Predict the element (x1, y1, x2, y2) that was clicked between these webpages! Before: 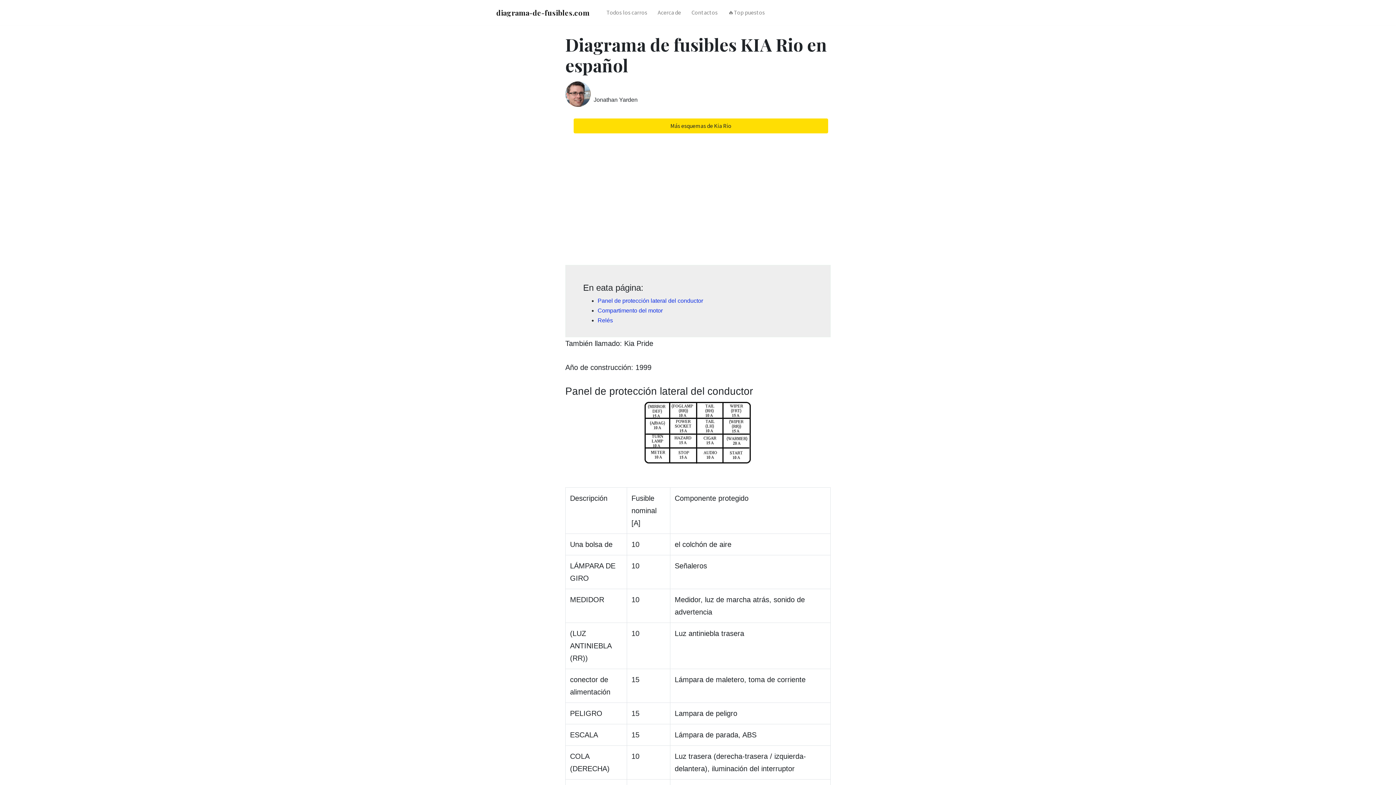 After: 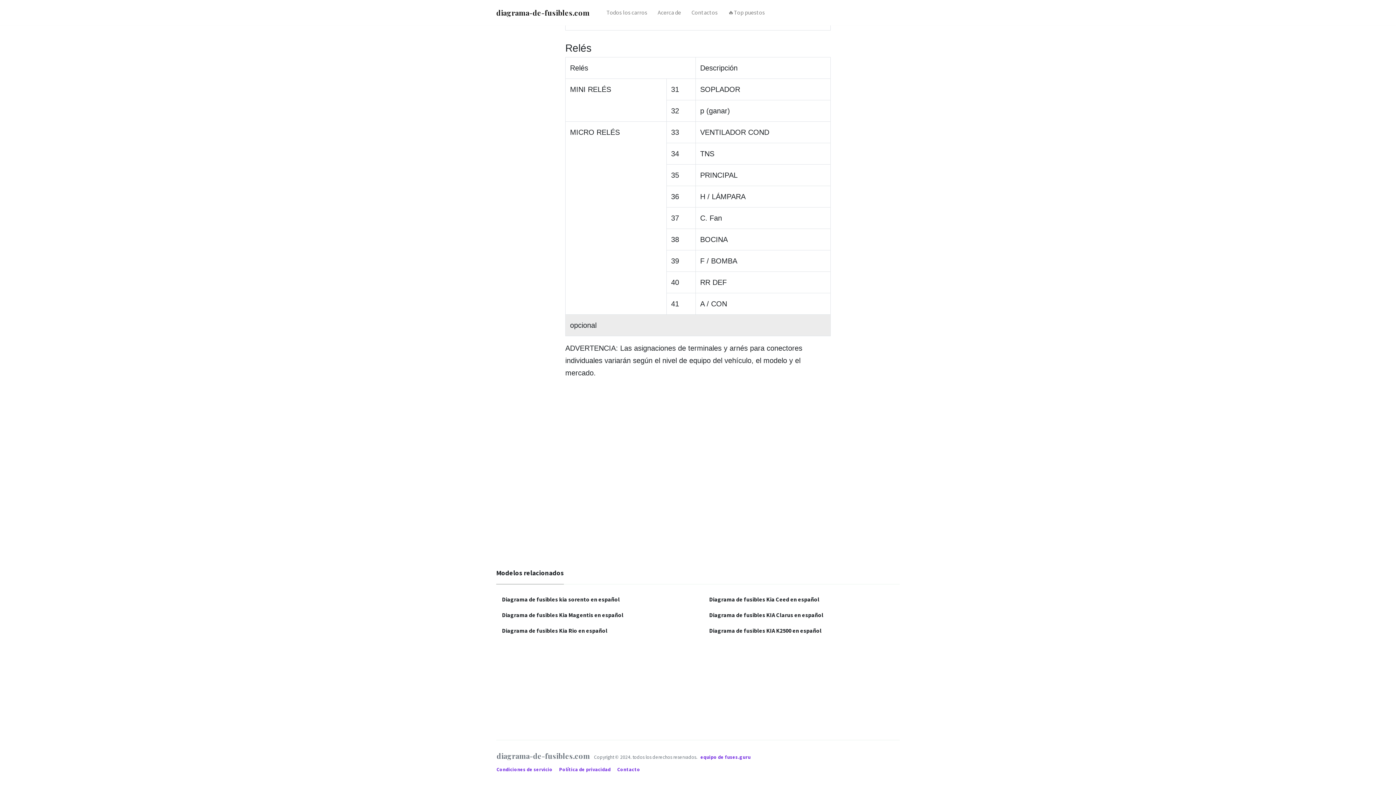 Action: label: Relés bbox: (597, 317, 613, 323)